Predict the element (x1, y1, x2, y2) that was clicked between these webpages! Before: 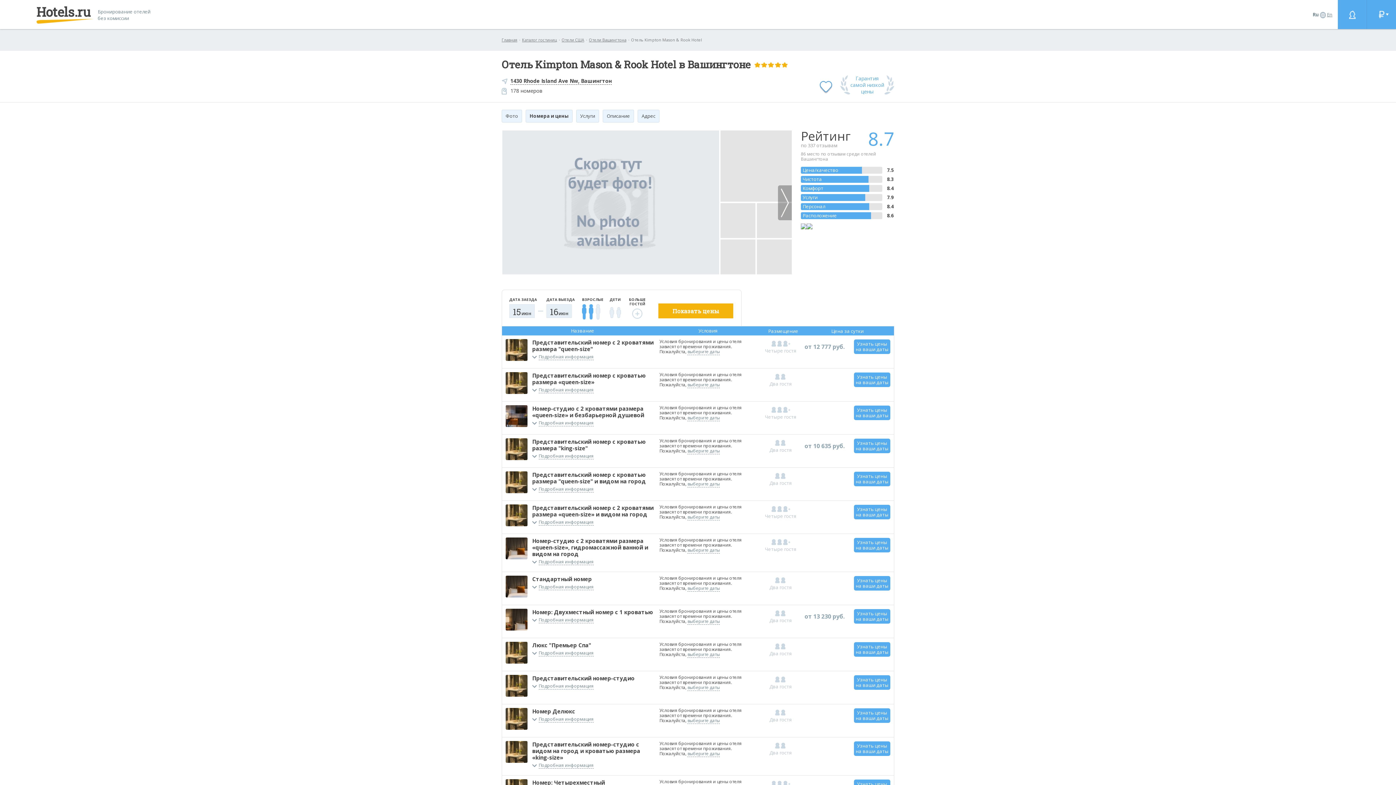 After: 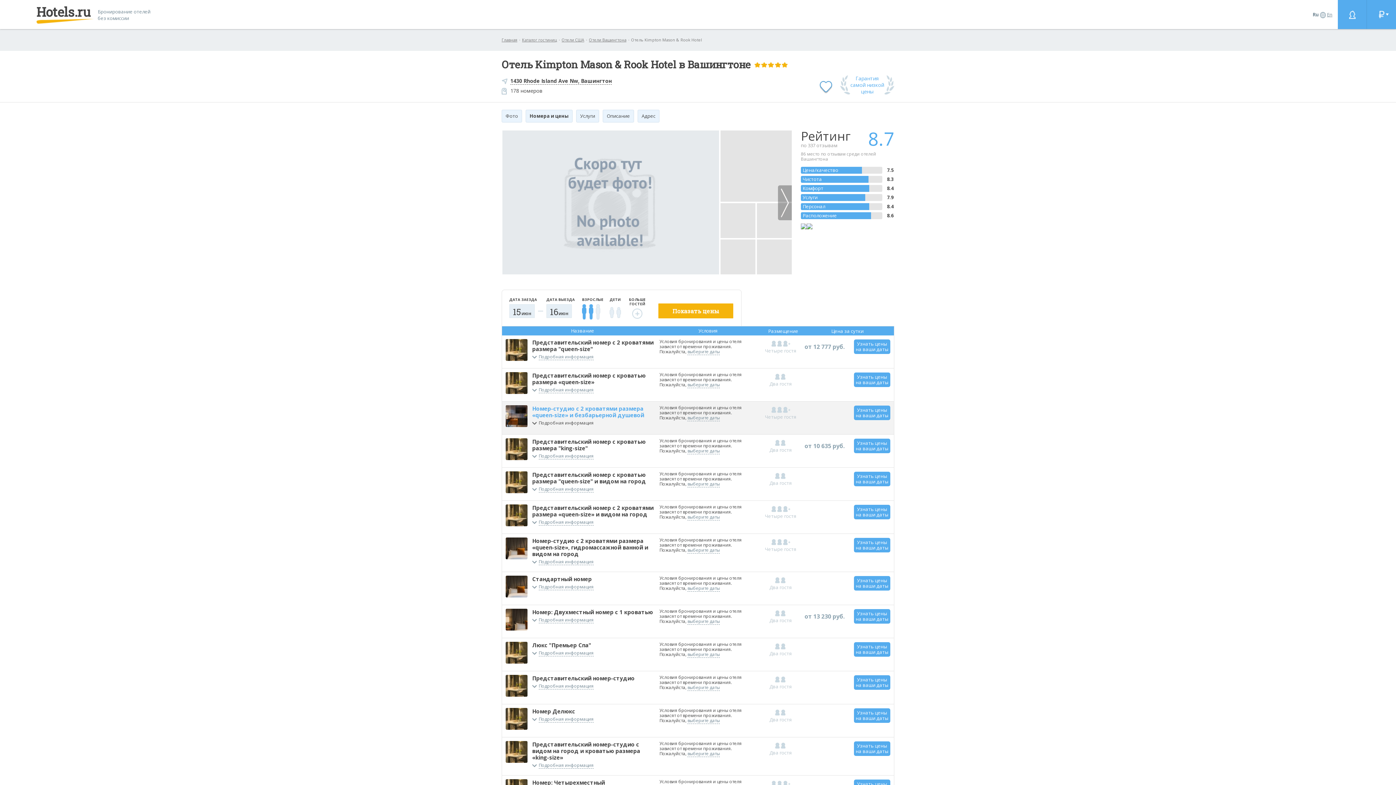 Action: label: Подробная информация bbox: (532, 420, 593, 425)